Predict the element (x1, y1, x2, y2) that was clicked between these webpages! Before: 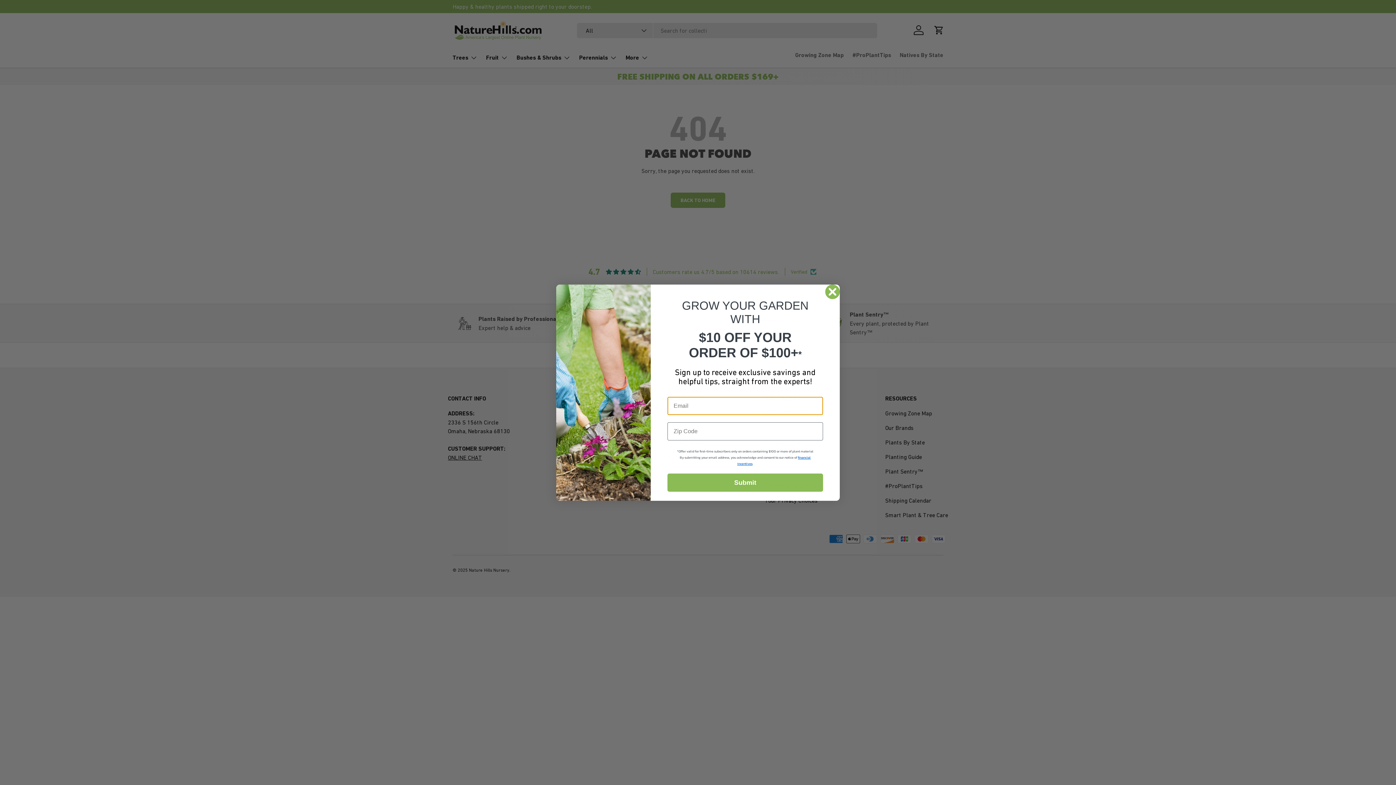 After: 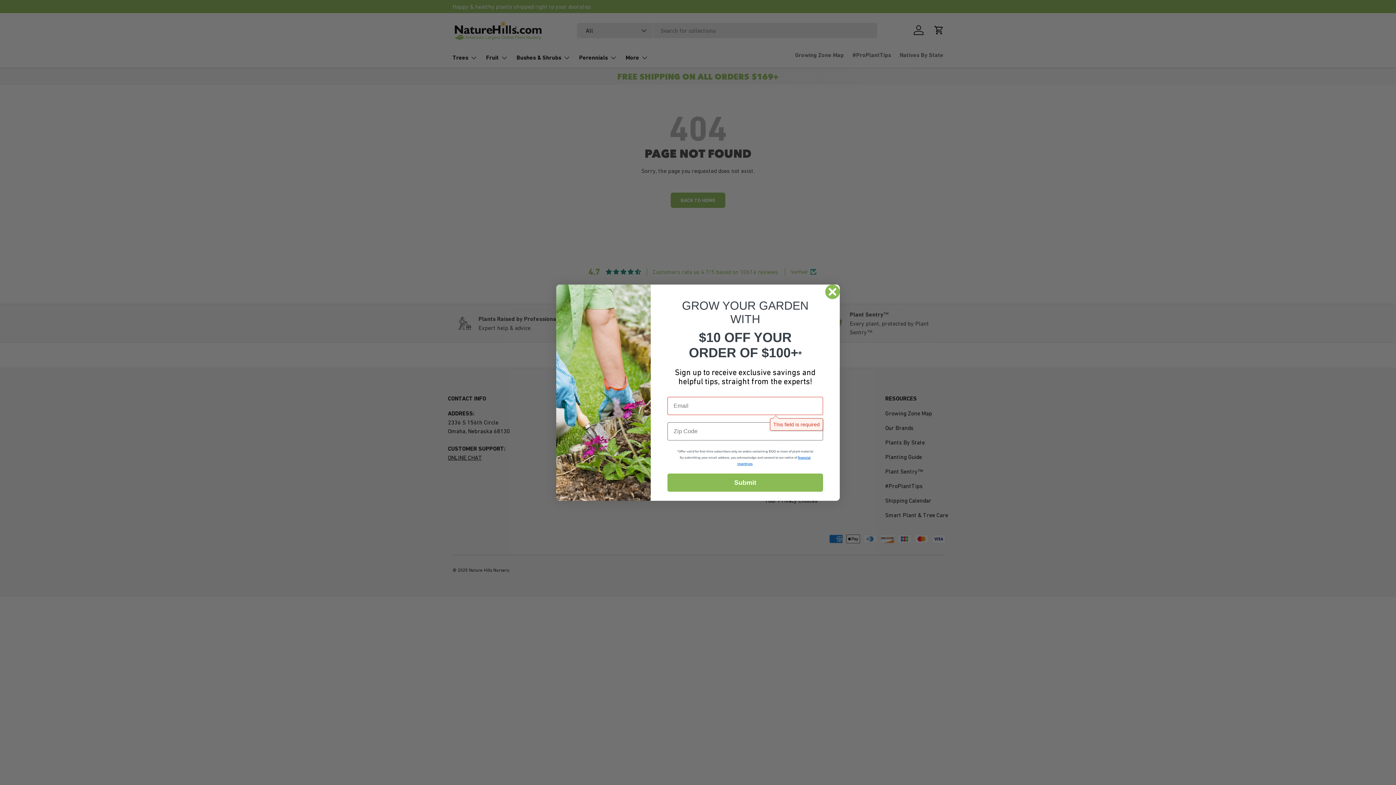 Action: label: Submit bbox: (667, 473, 823, 491)